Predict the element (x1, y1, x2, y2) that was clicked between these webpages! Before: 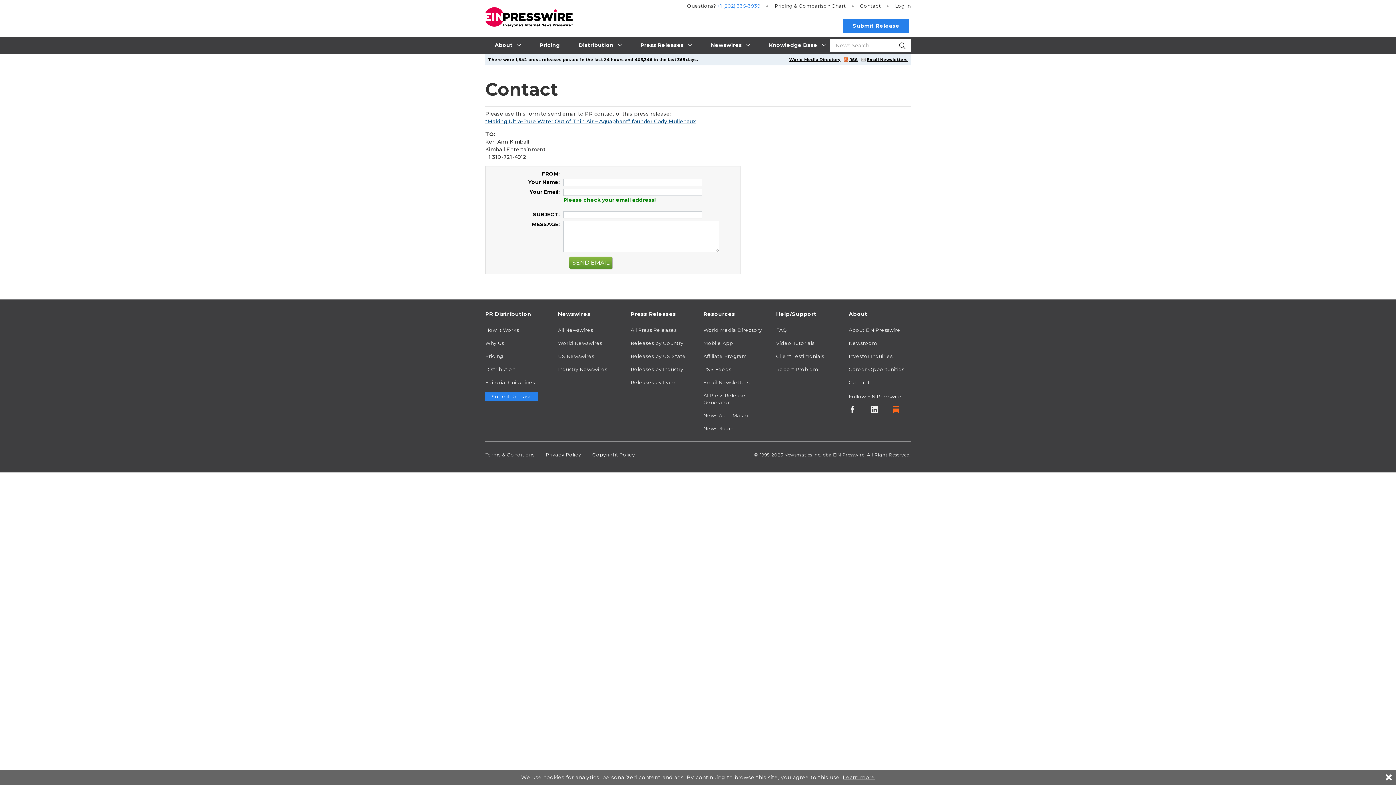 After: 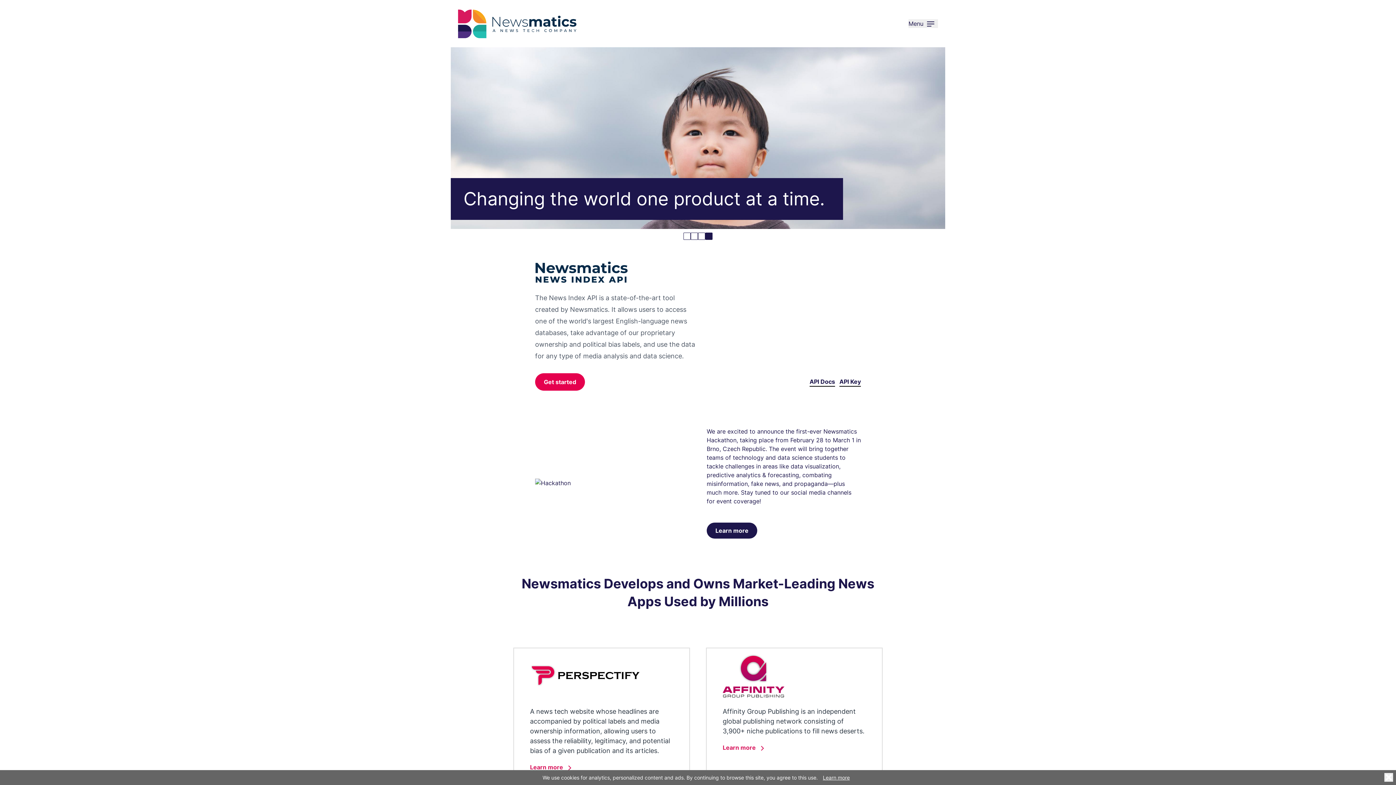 Action: label: Newsmatics bbox: (784, 452, 812, 457)